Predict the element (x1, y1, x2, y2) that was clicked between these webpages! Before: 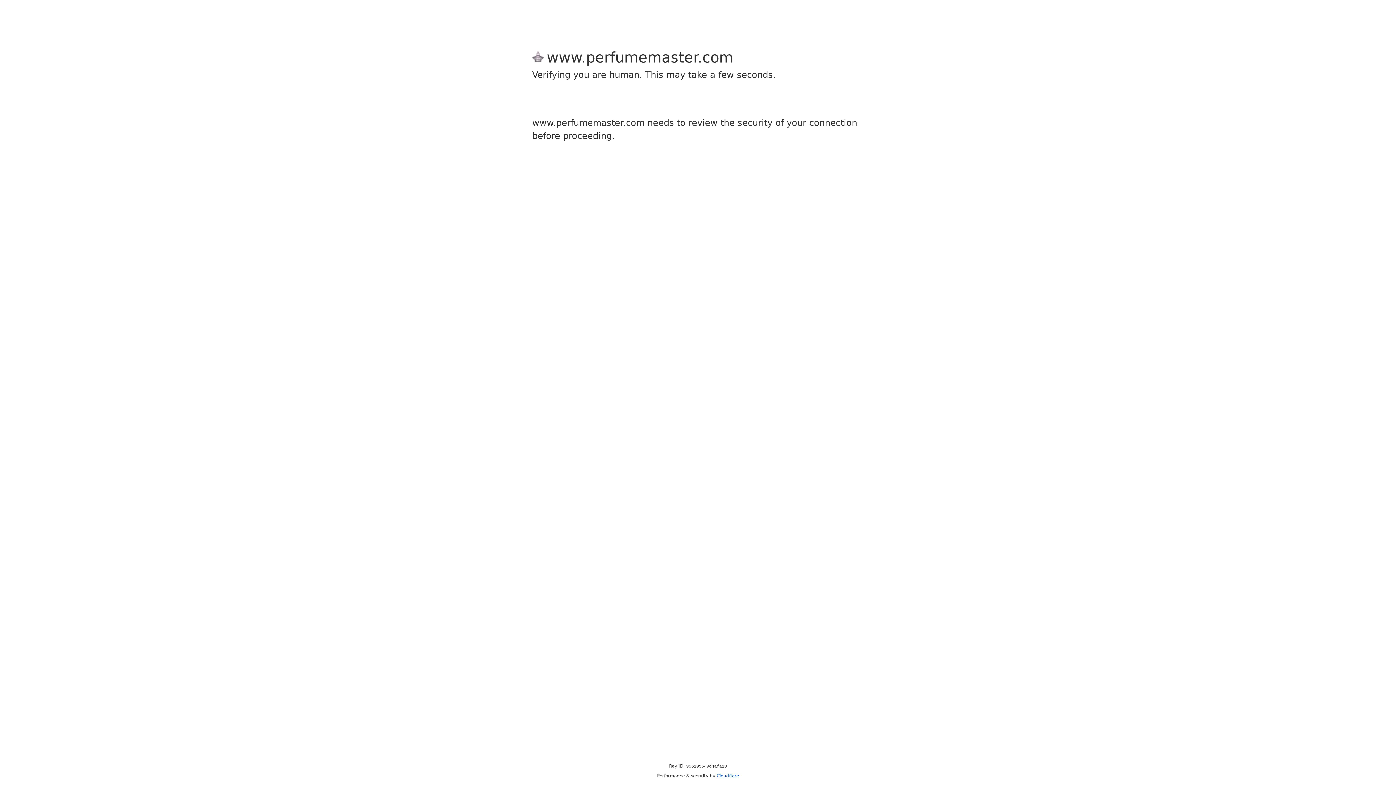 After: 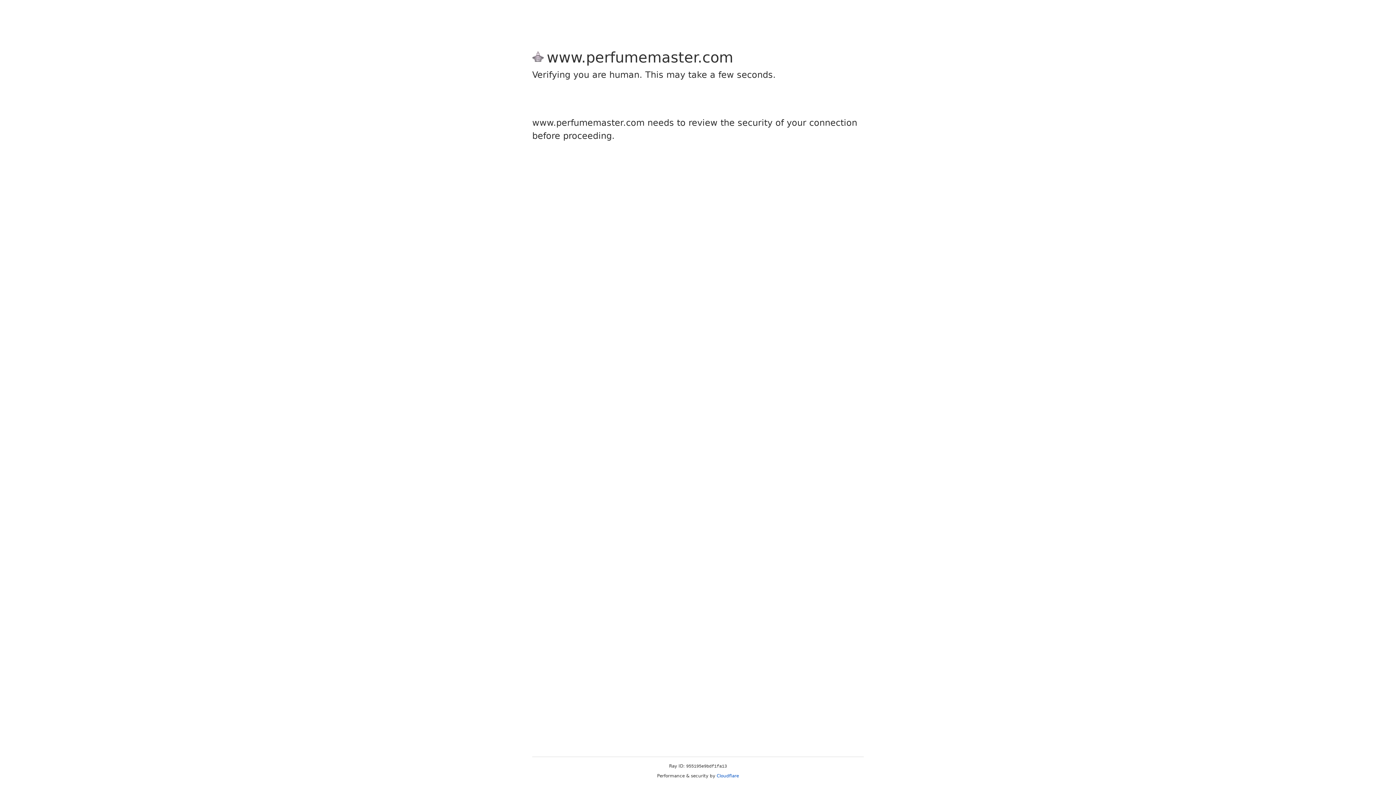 Action: bbox: (716, 773, 739, 778) label: Cloudflare